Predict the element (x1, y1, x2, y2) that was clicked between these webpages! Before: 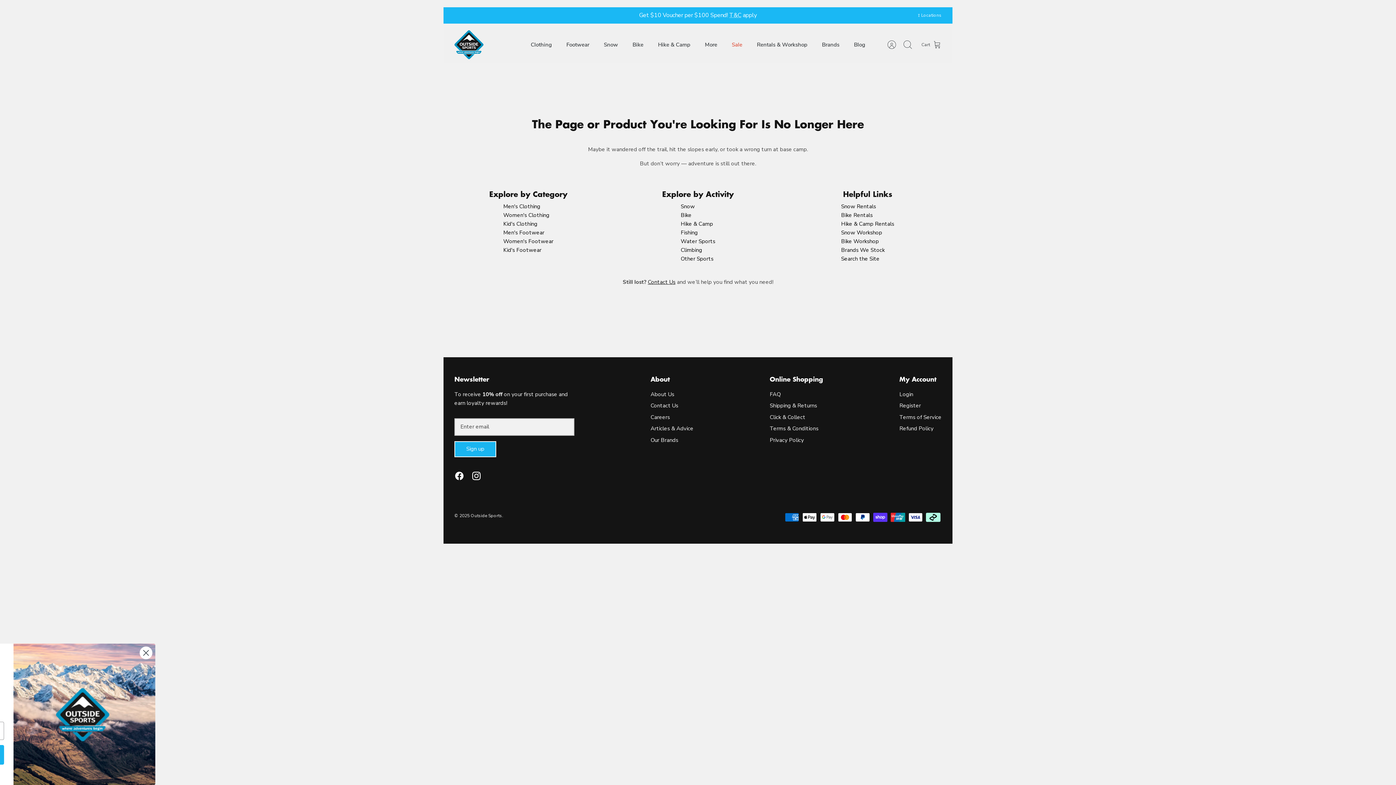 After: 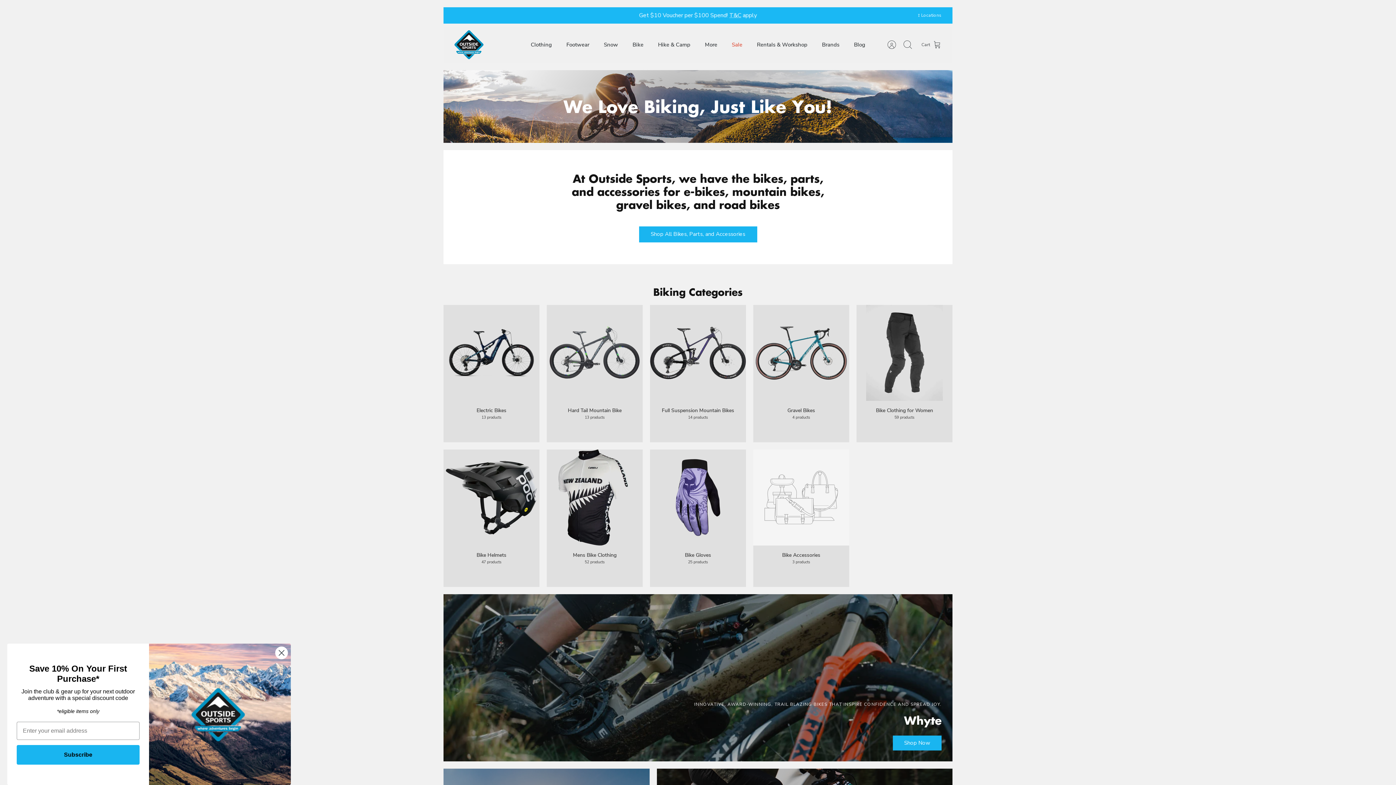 Action: label: Bike bbox: (626, 38, 650, 50)